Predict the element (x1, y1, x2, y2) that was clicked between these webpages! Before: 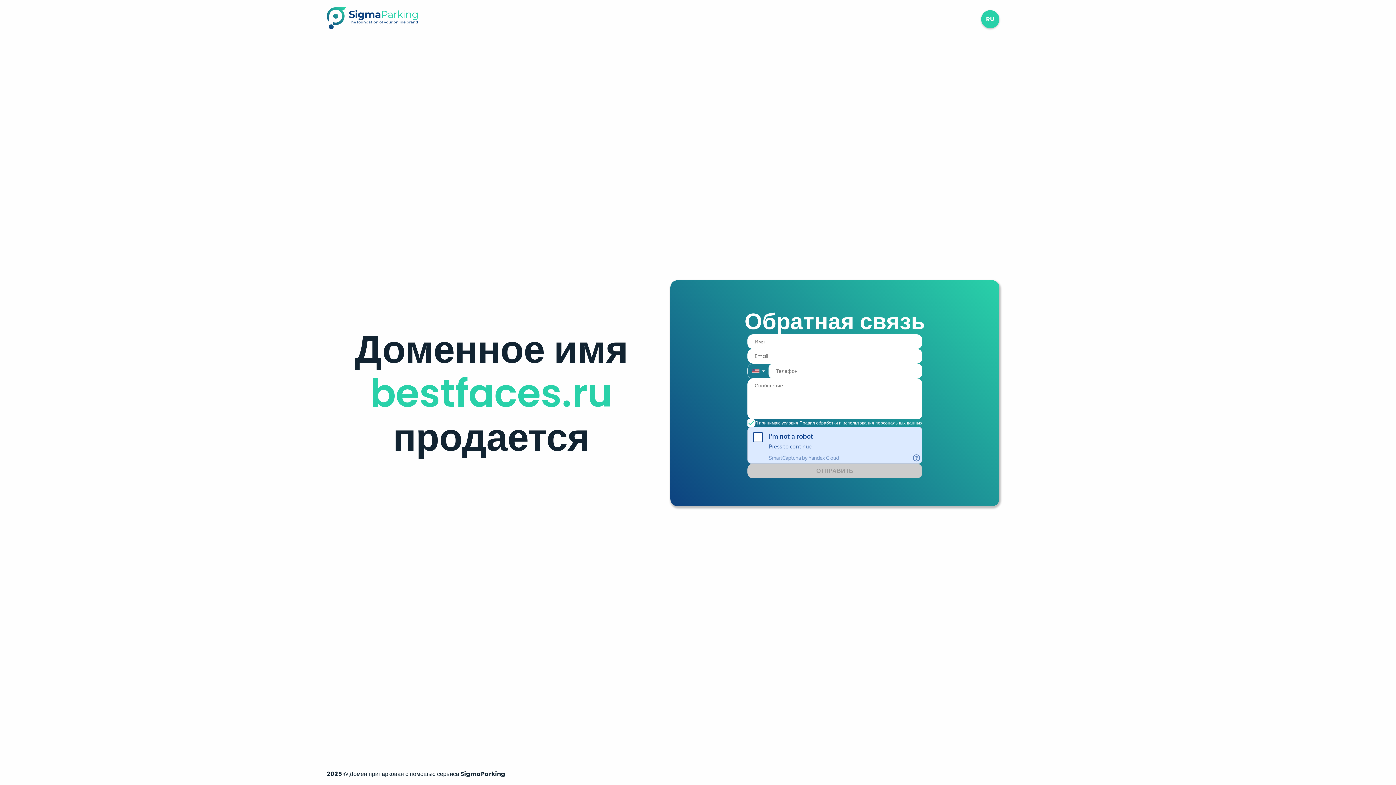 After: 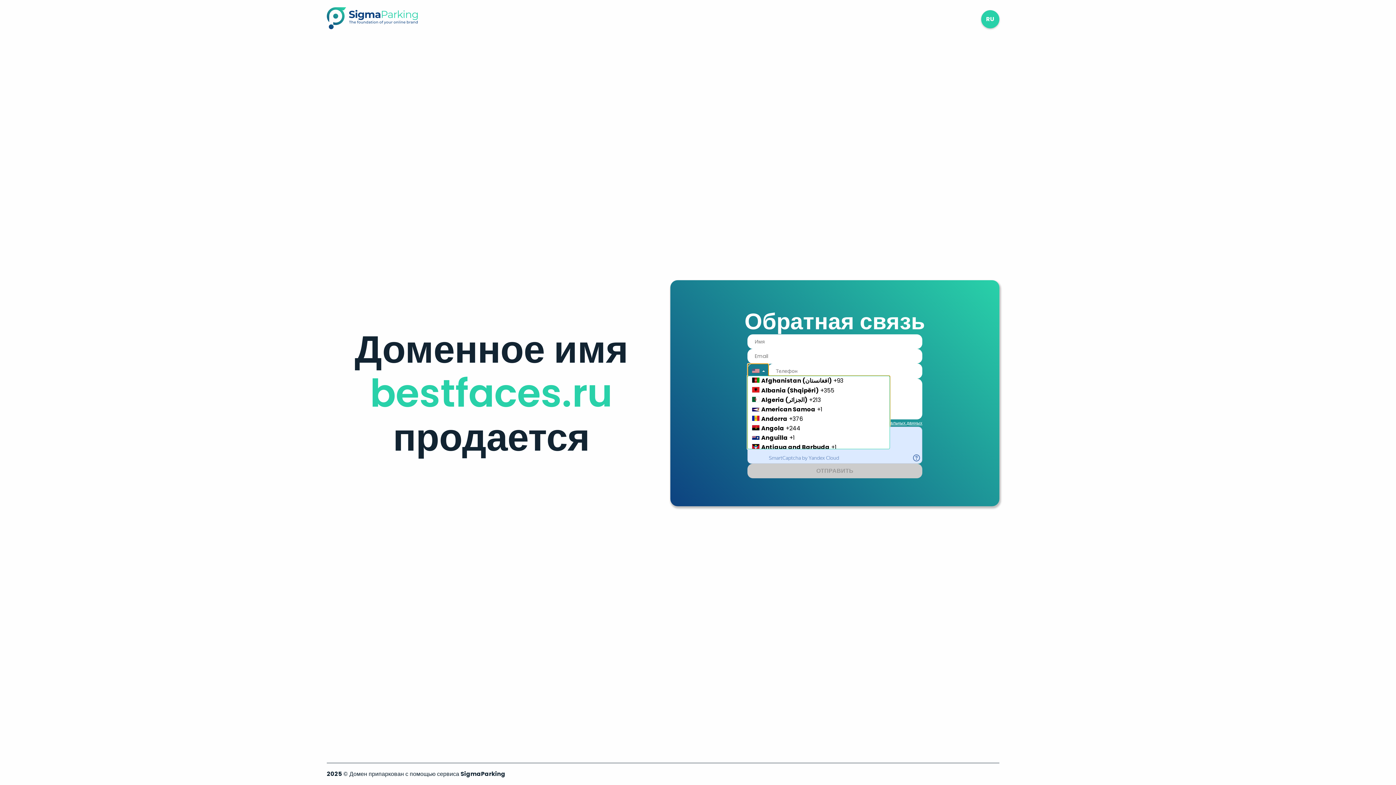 Action: bbox: (747, 363, 768, 378) label: Country Code Selector